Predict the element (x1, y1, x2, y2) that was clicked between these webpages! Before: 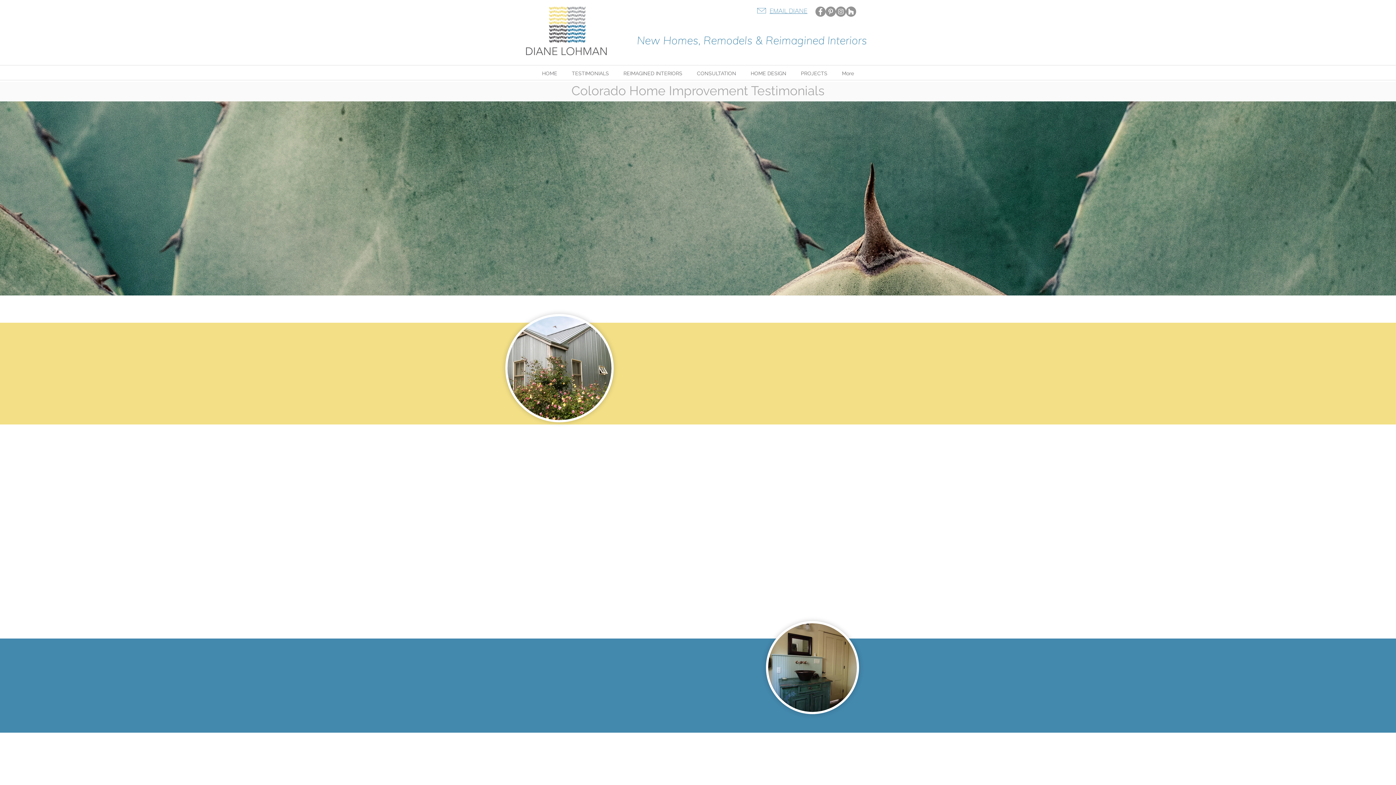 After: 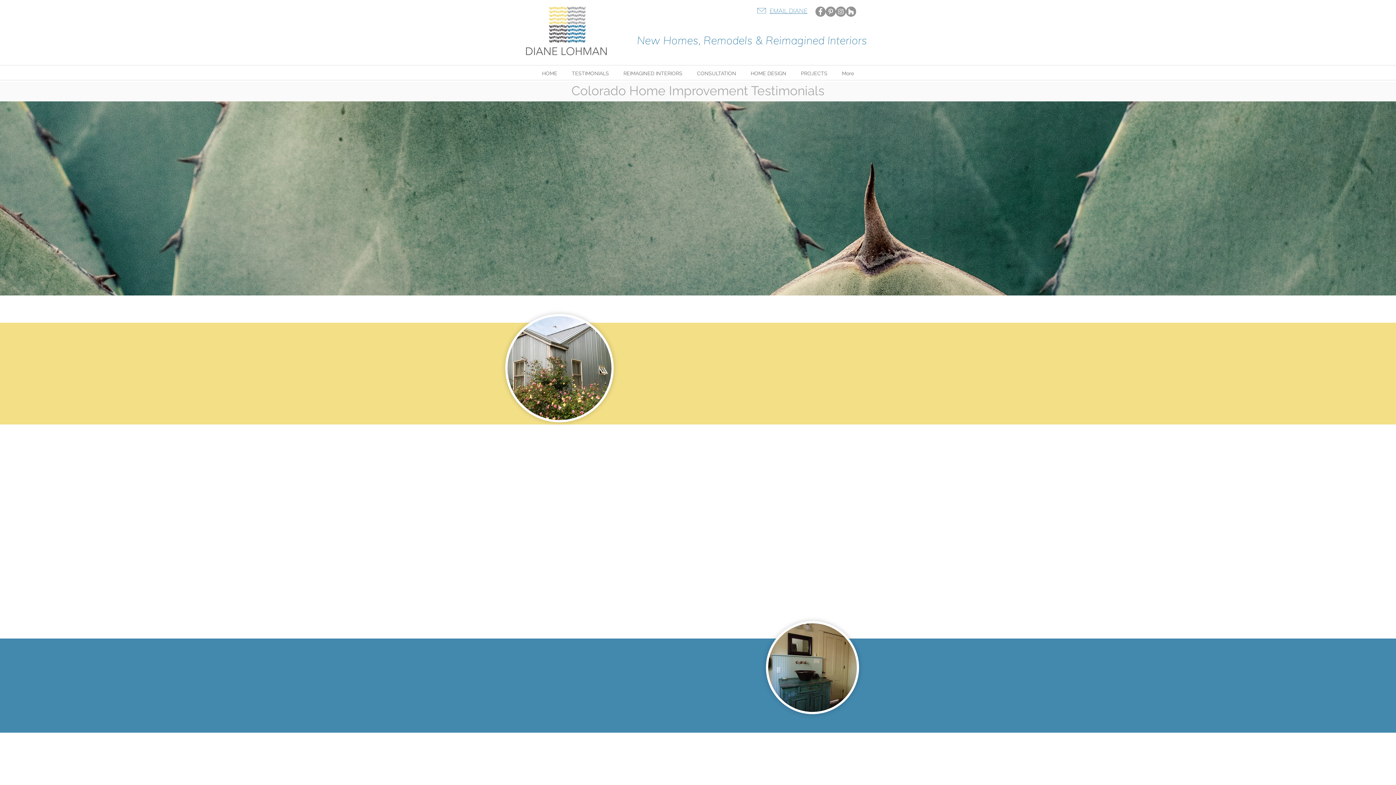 Action: bbox: (846, 6, 856, 16)